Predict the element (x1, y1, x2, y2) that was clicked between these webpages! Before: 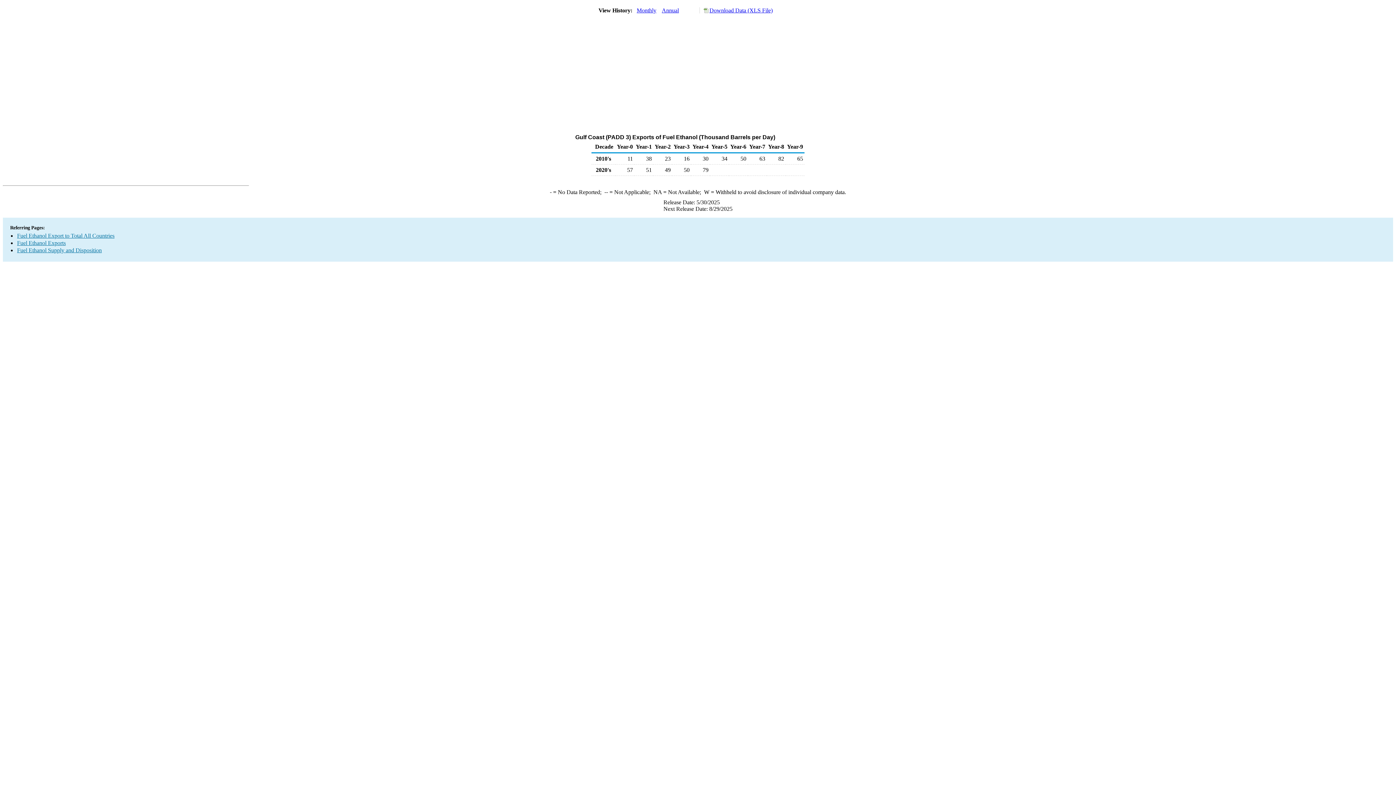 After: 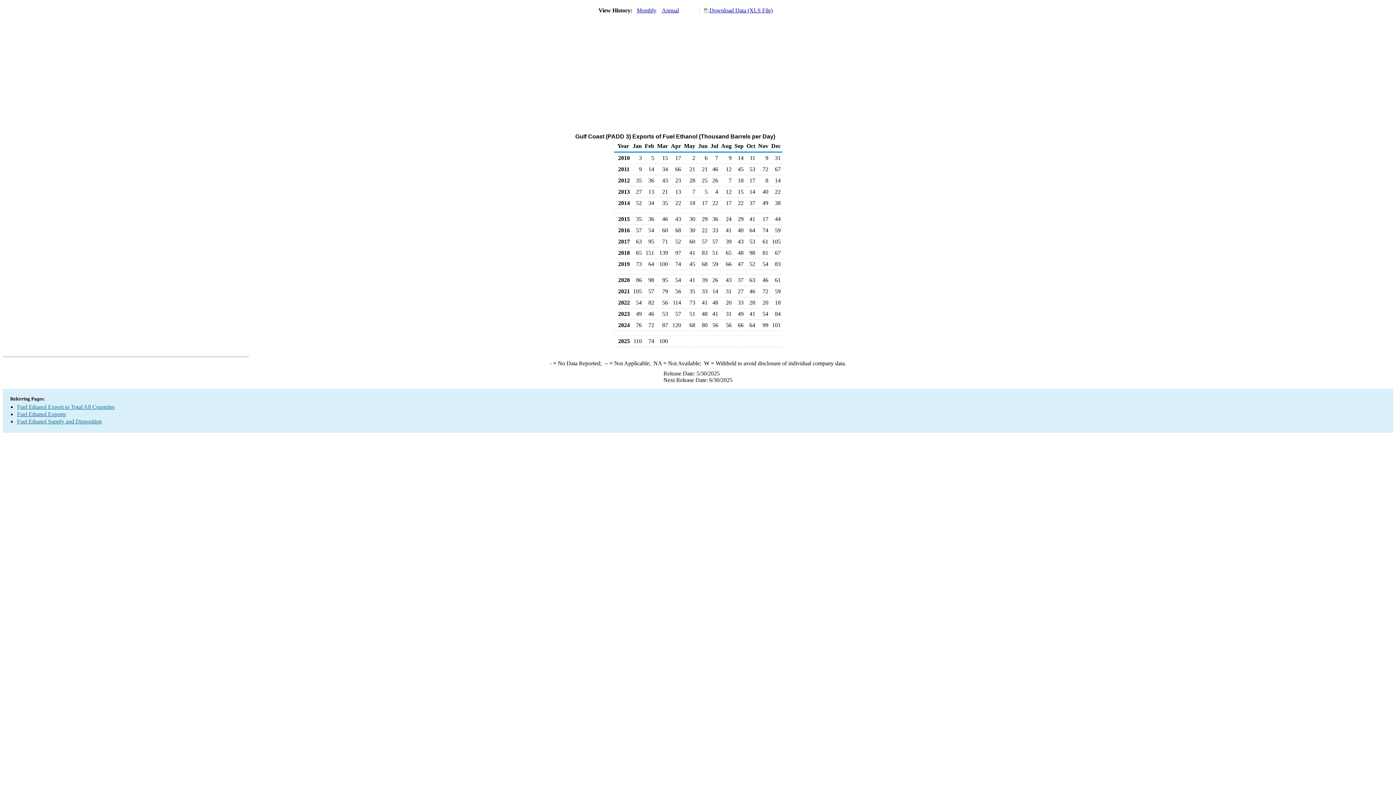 Action: label: Monthly bbox: (636, 7, 656, 13)